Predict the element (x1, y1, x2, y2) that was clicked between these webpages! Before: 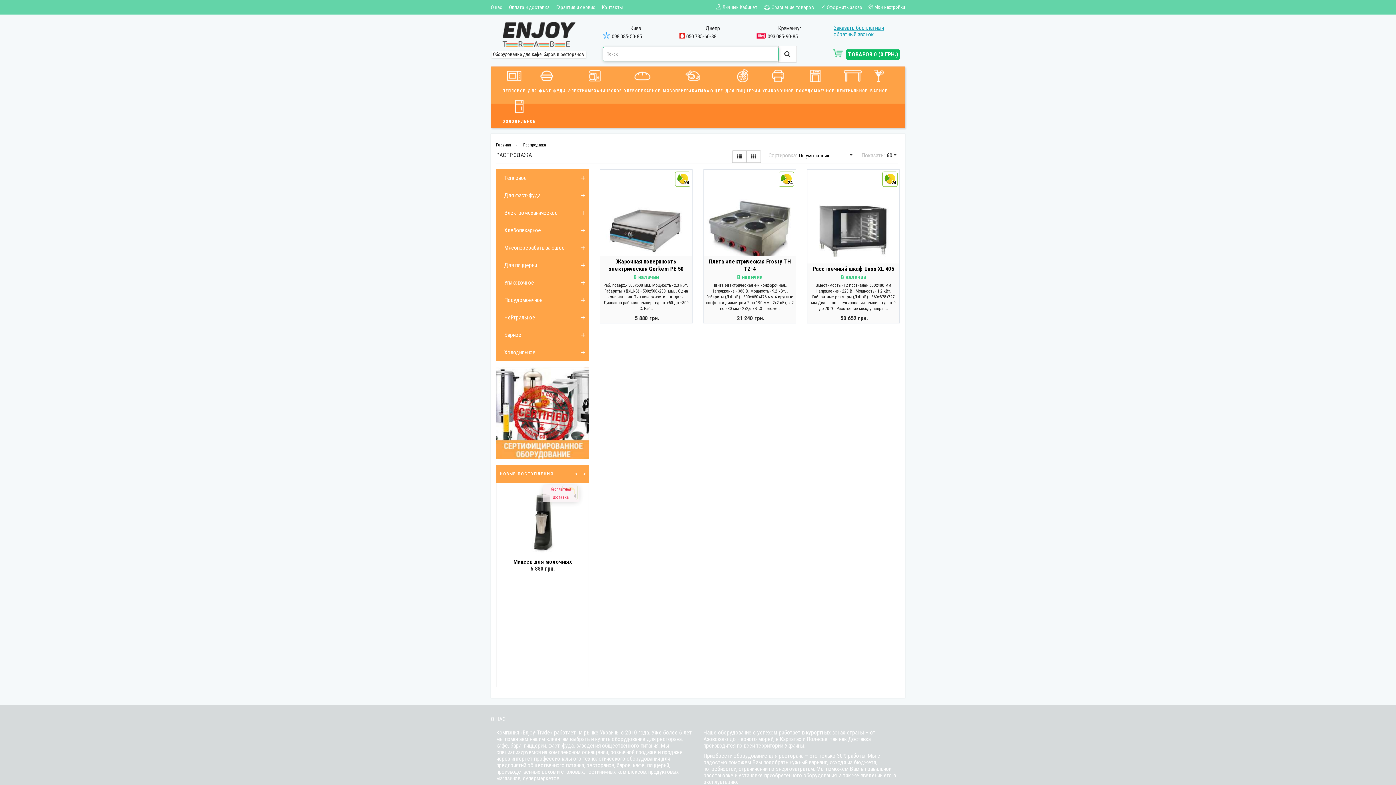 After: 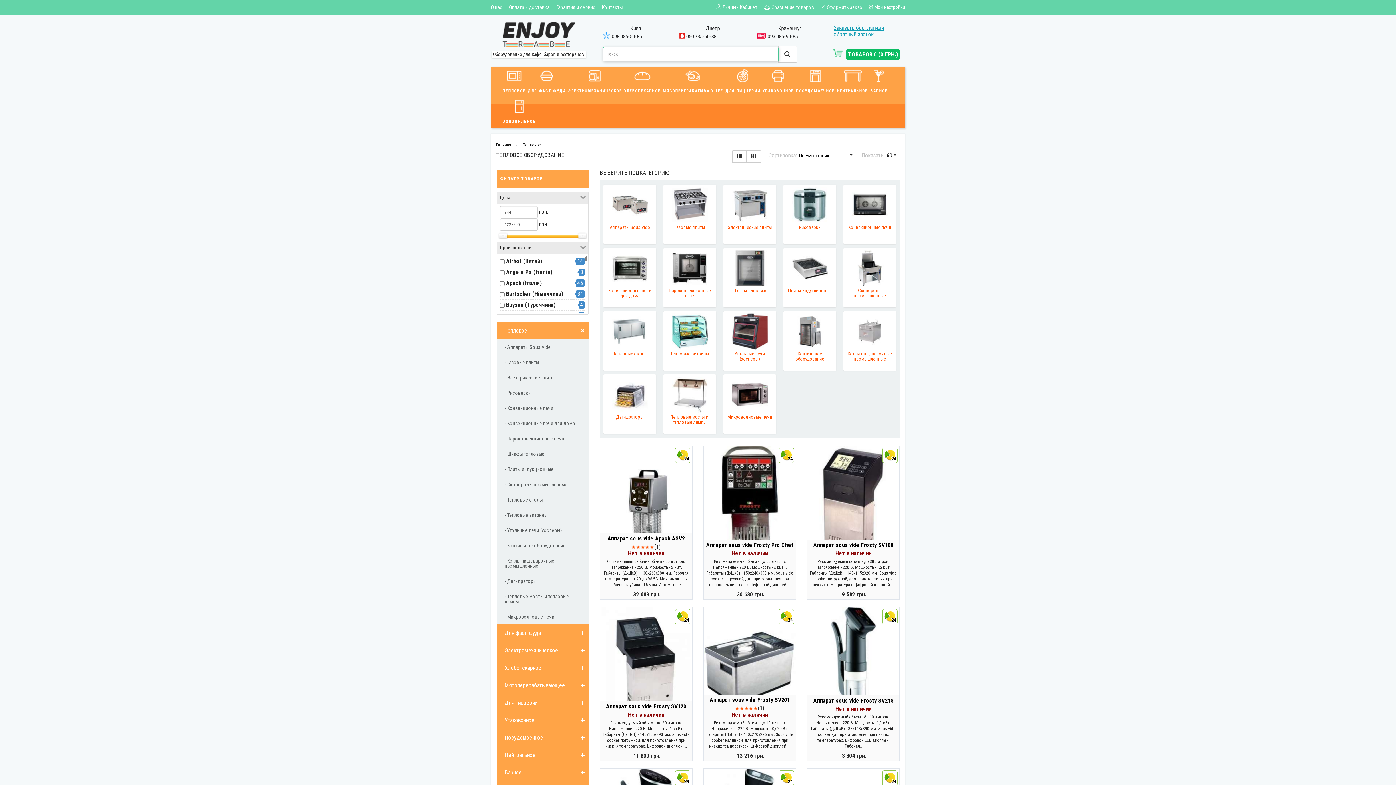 Action: bbox: (502, 66, 526, 97) label: ТЕПЛОВОЕ